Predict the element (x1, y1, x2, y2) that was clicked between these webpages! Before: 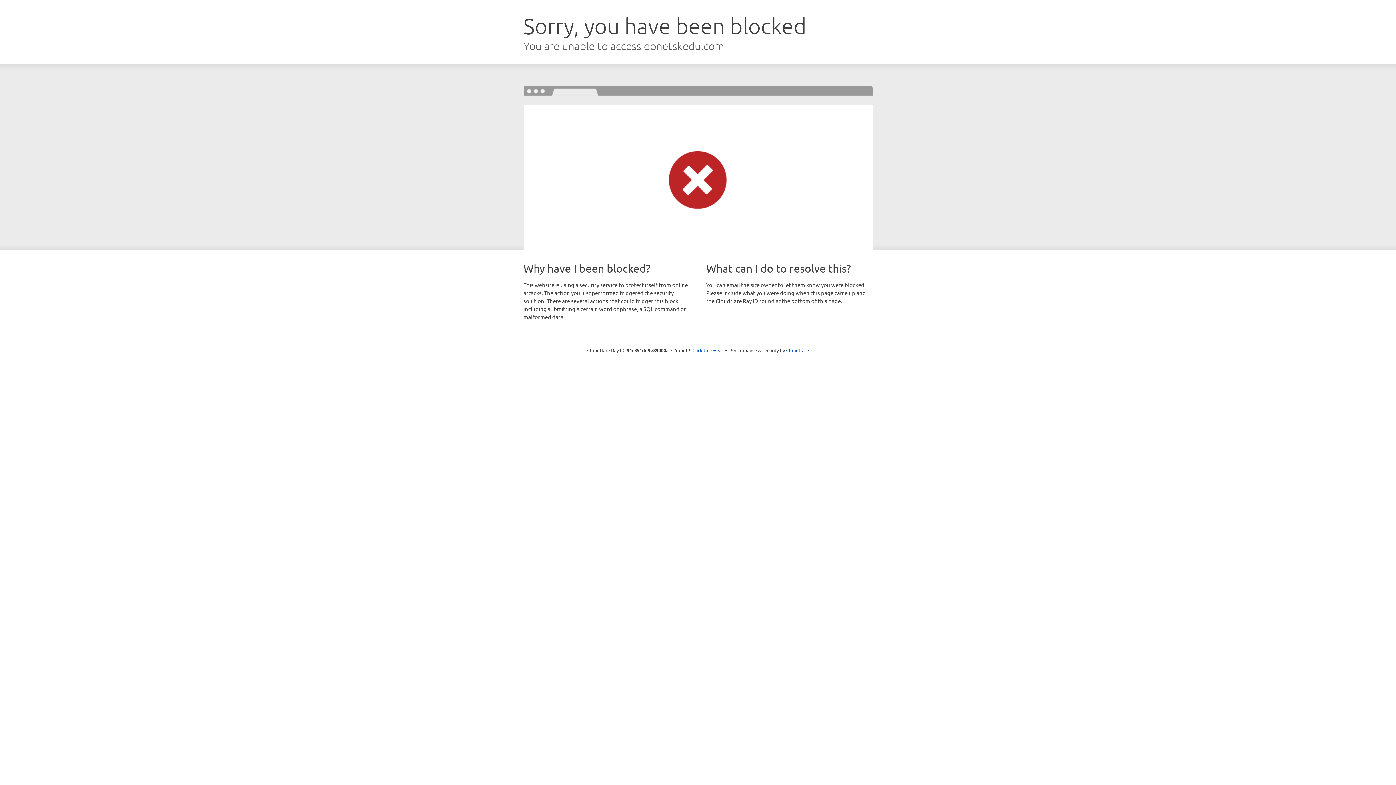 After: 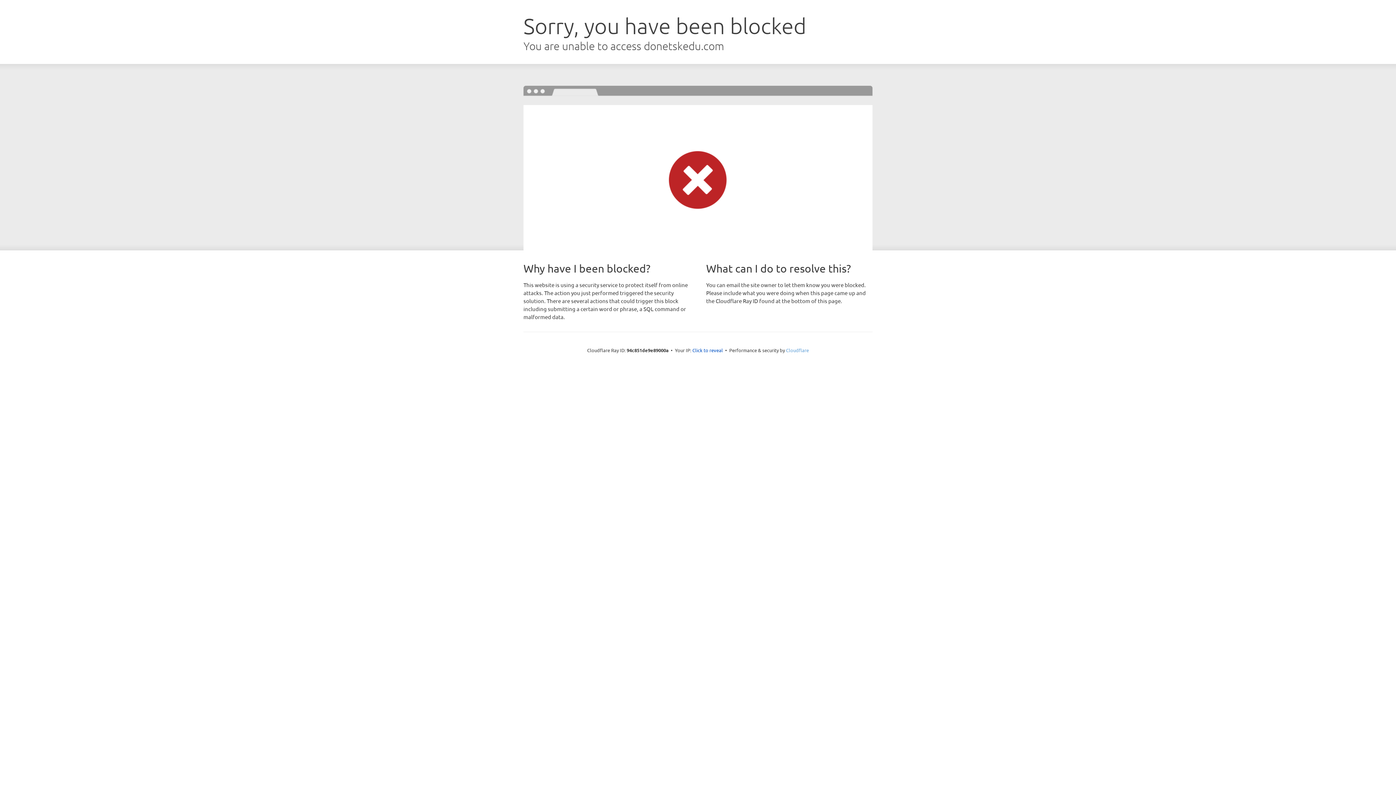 Action: label: Cloudflare bbox: (786, 347, 809, 353)